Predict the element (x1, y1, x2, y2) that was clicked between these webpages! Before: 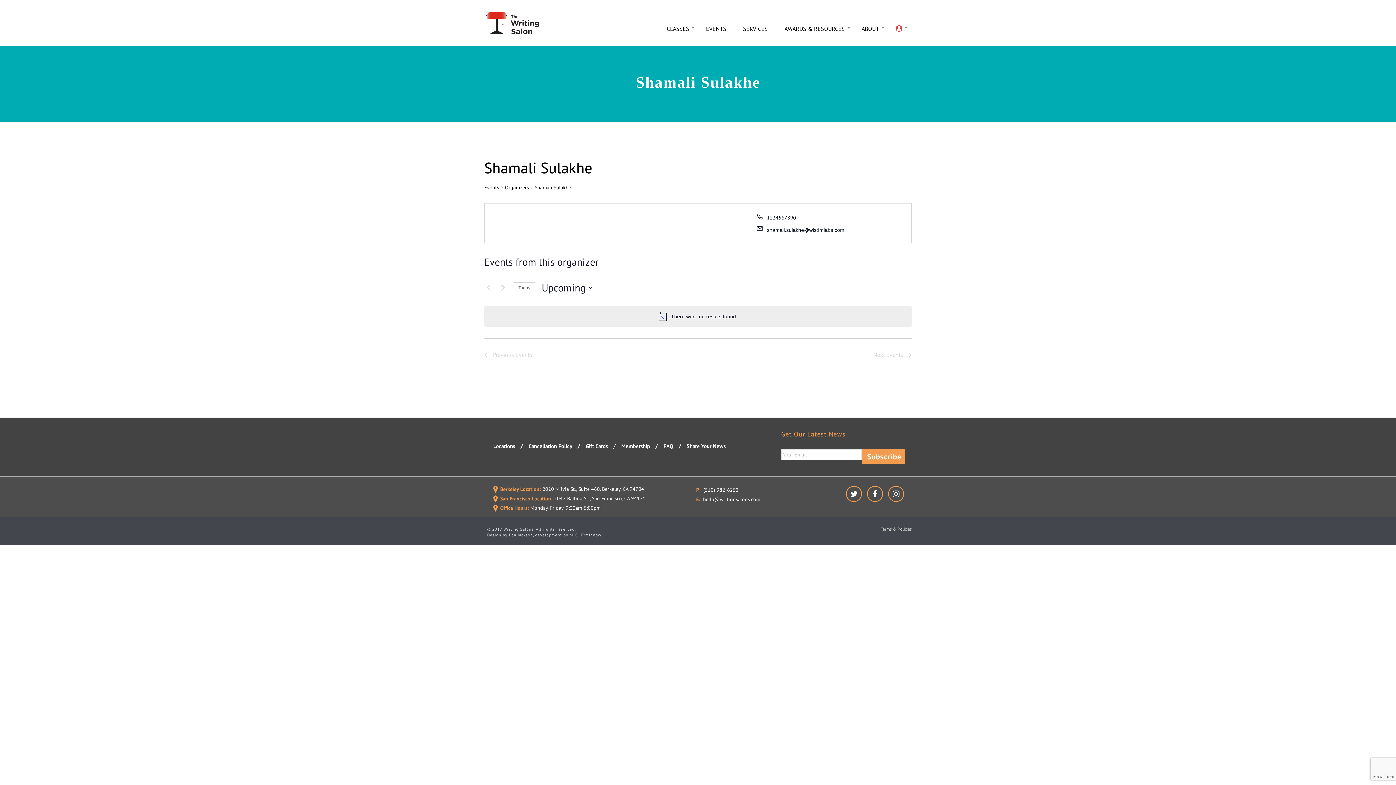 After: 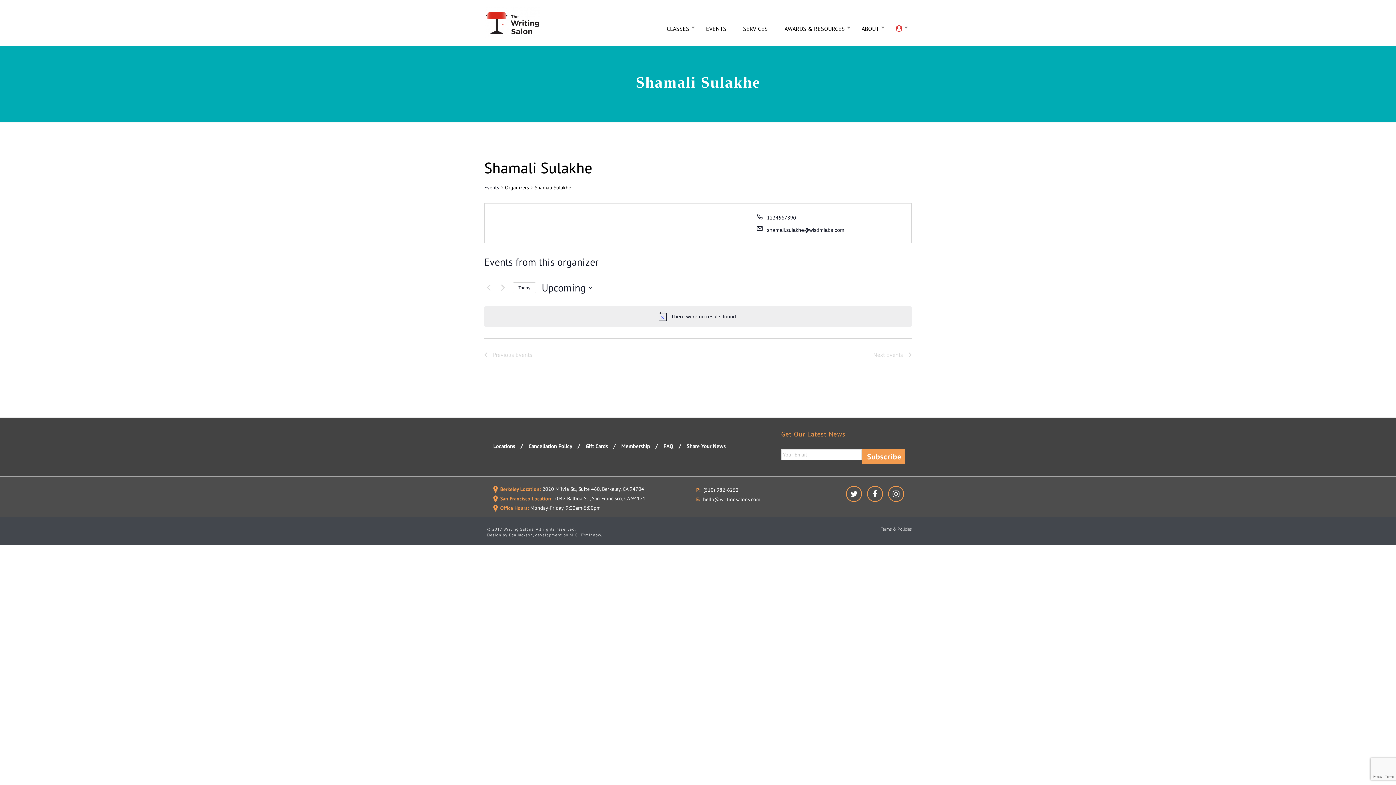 Action: label: Click to select today's date bbox: (512, 282, 536, 293)